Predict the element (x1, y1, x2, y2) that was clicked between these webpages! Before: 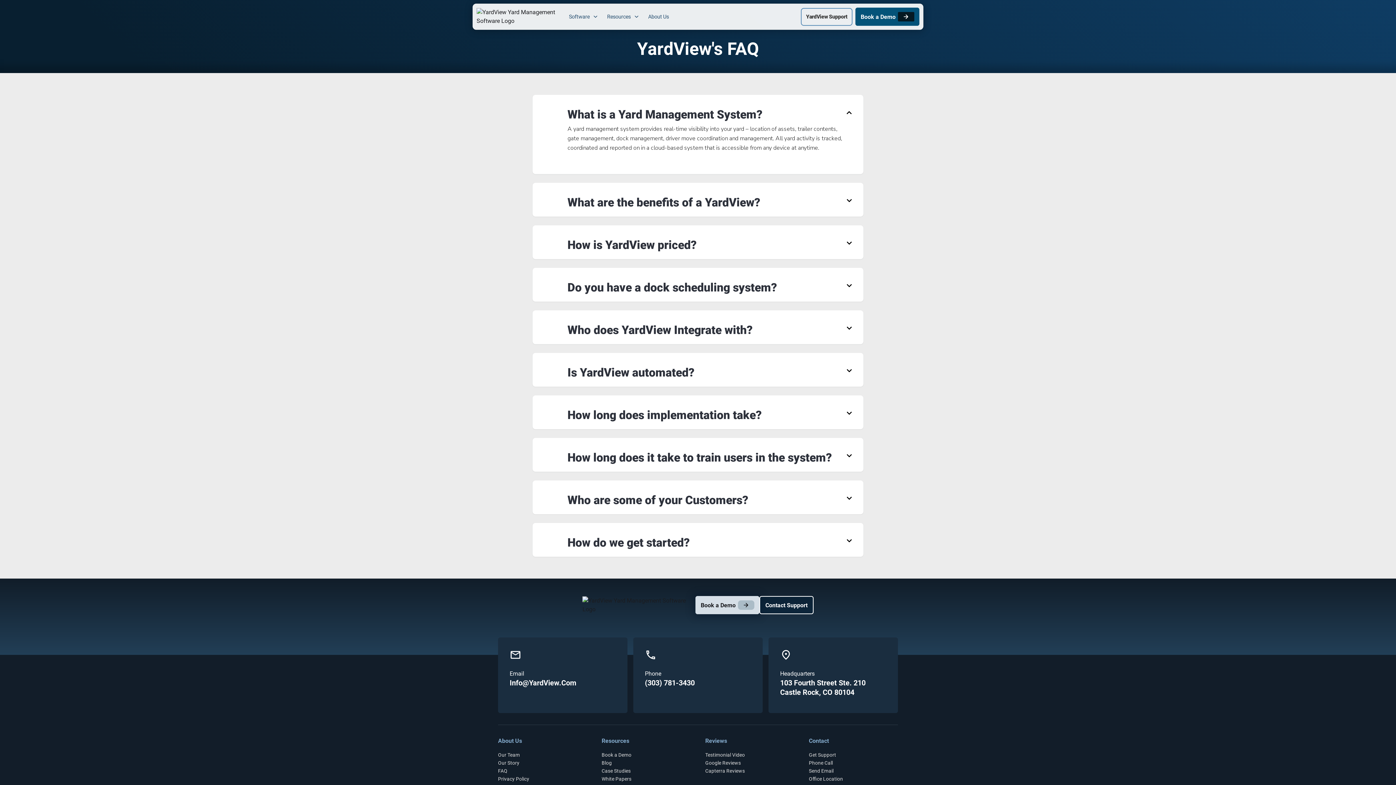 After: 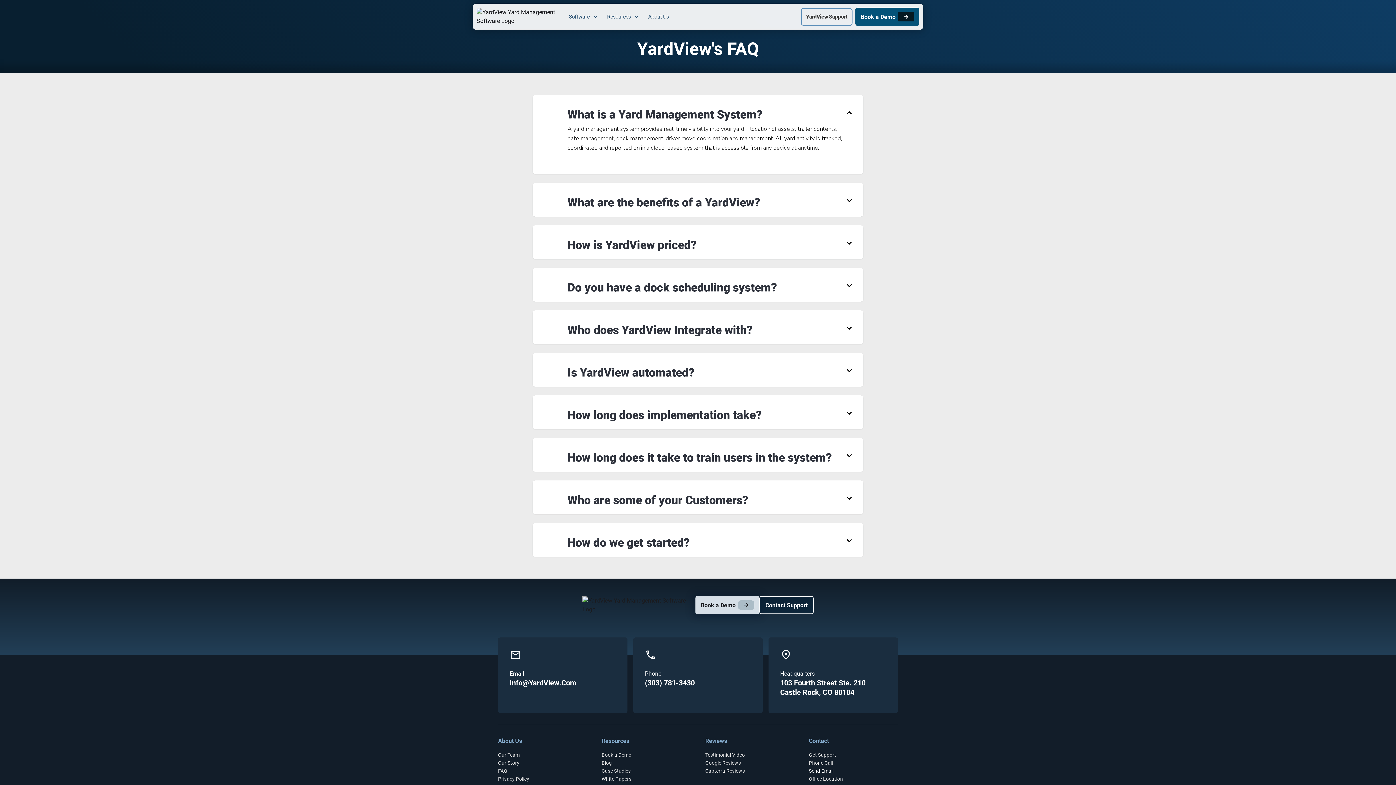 Action: label: Send Email bbox: (809, 767, 833, 775)